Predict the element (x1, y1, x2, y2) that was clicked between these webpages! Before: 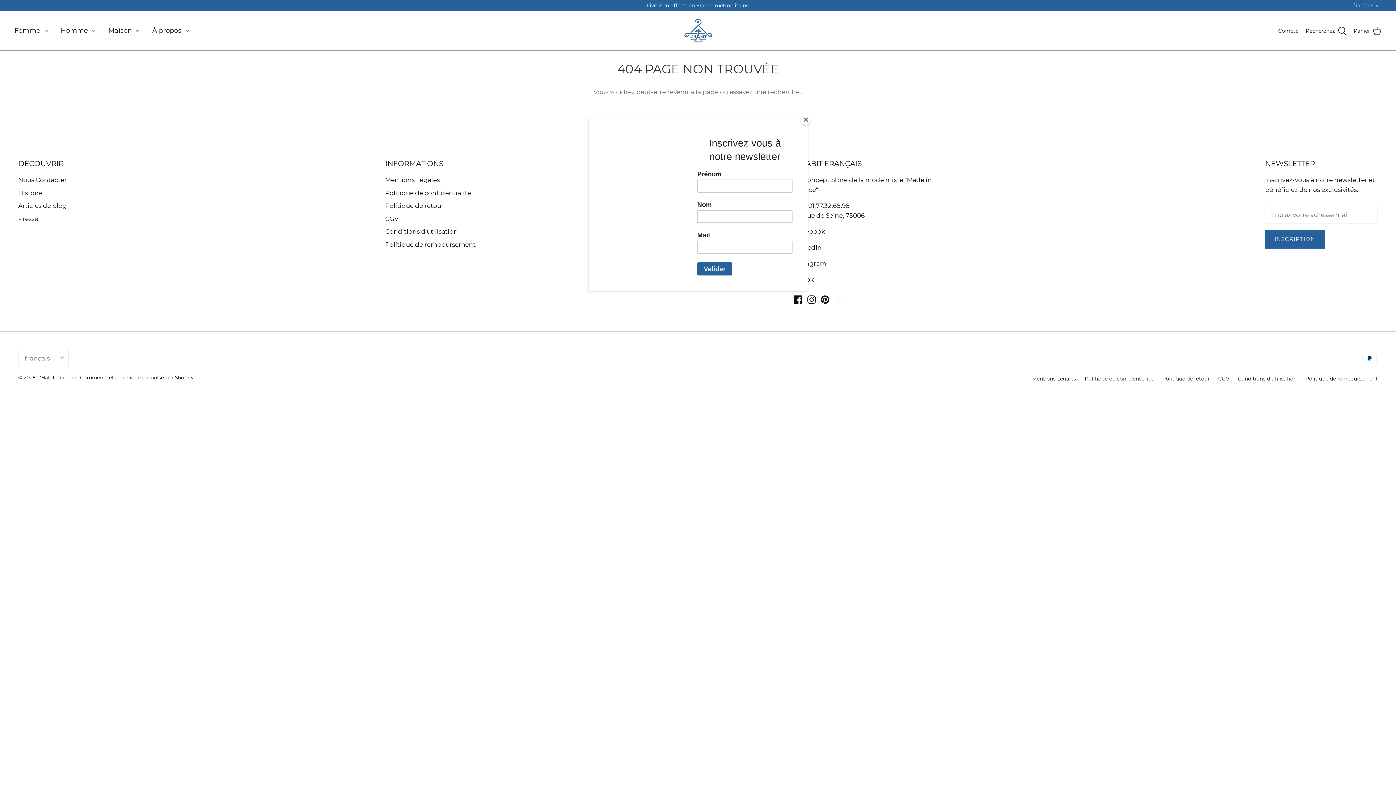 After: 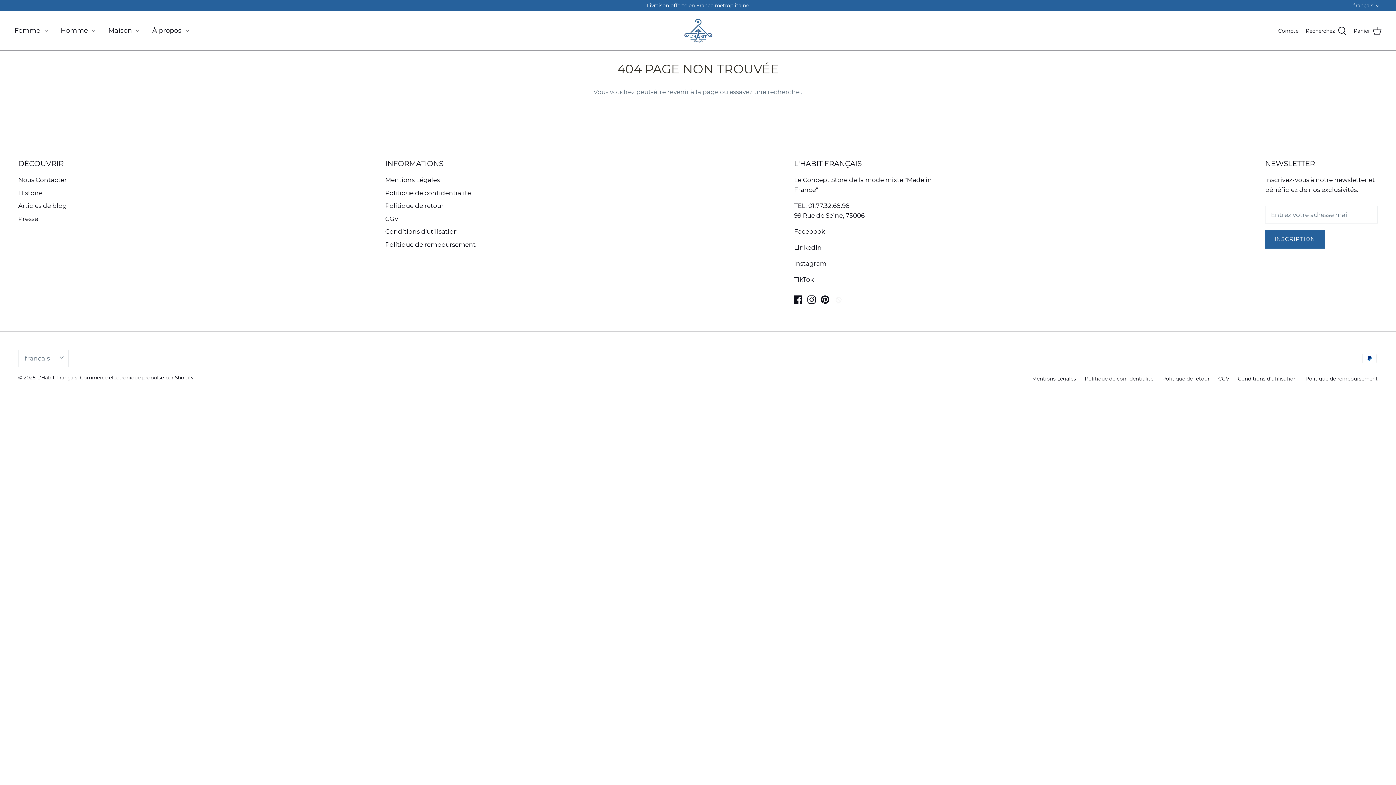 Action: bbox: (800, 114, 811, 125) label: Close